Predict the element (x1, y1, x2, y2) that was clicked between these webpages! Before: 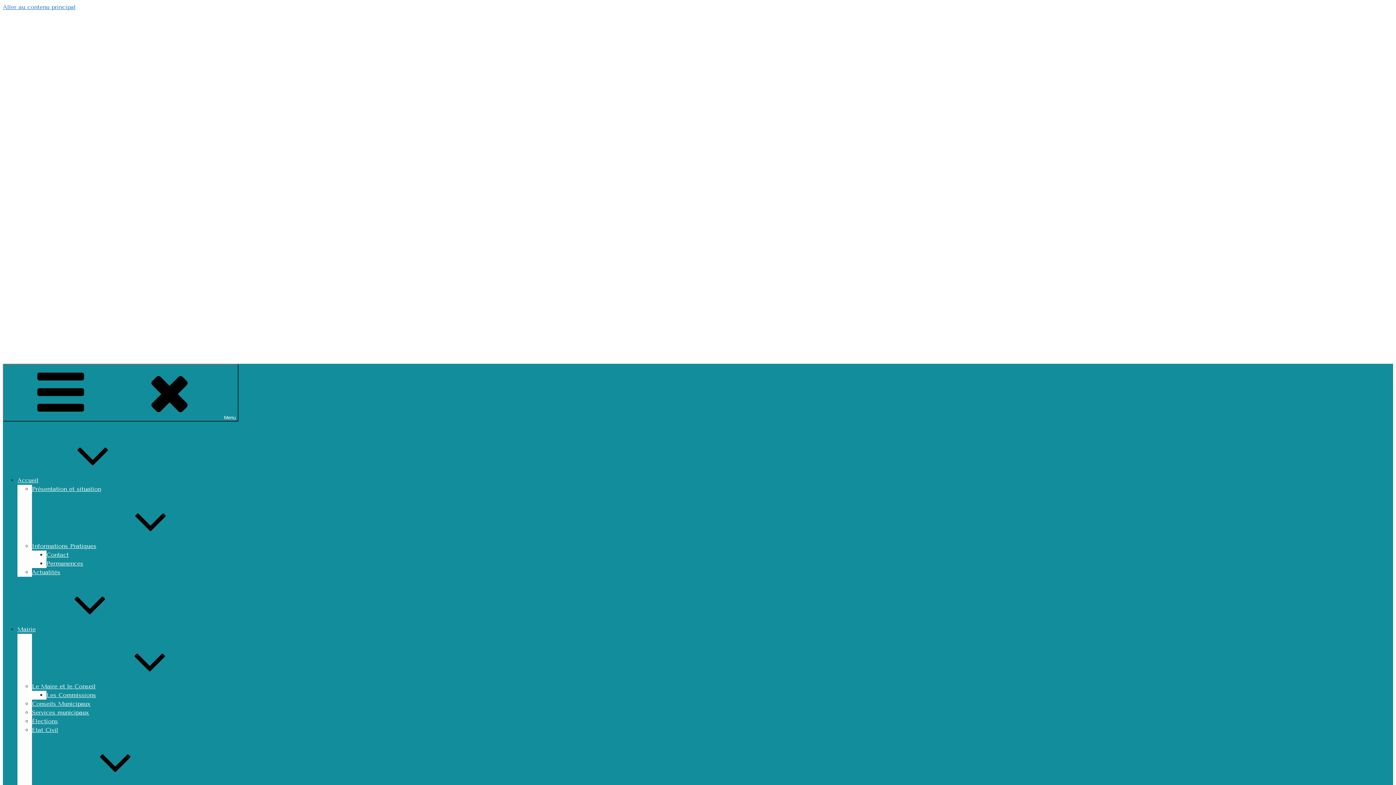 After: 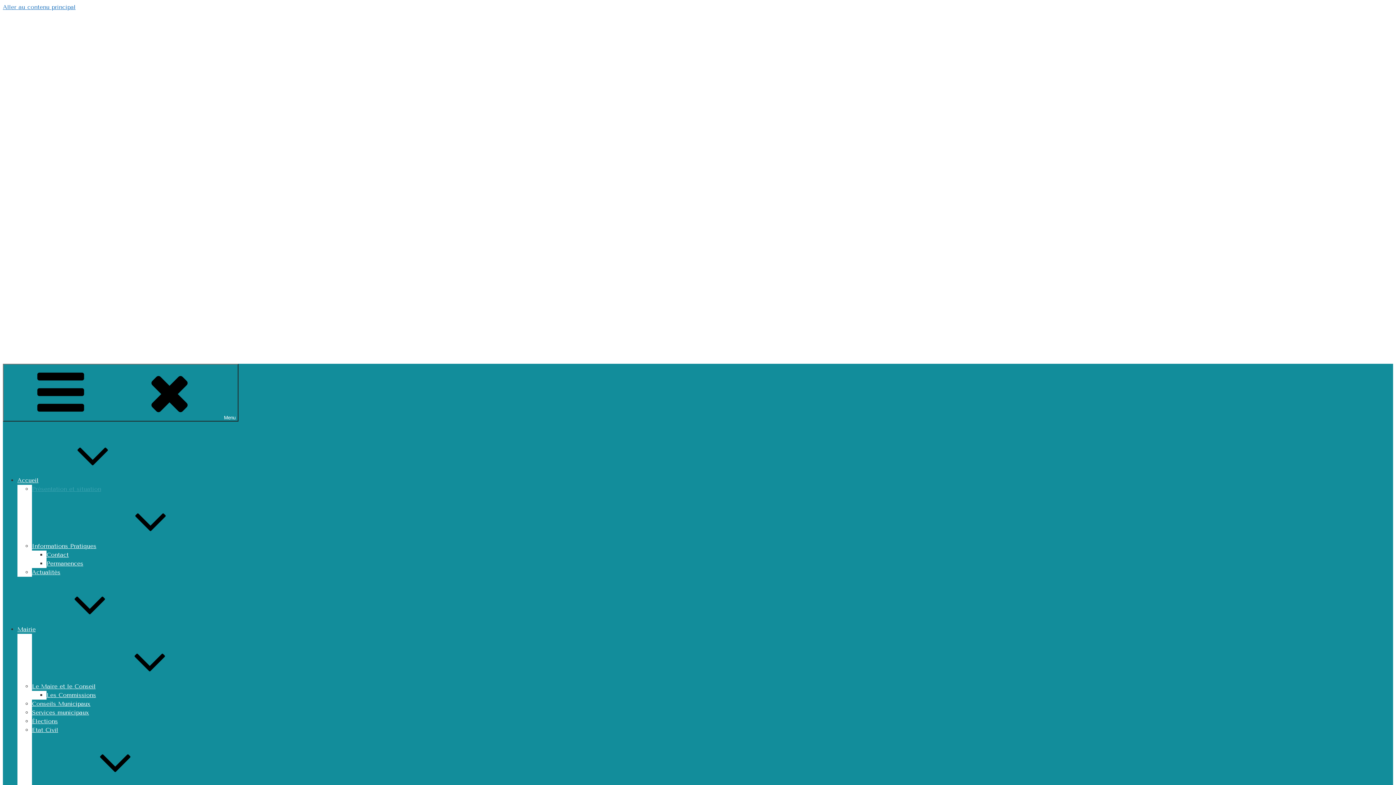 Action: label: Présentation et situation bbox: (32, 485, 101, 492)